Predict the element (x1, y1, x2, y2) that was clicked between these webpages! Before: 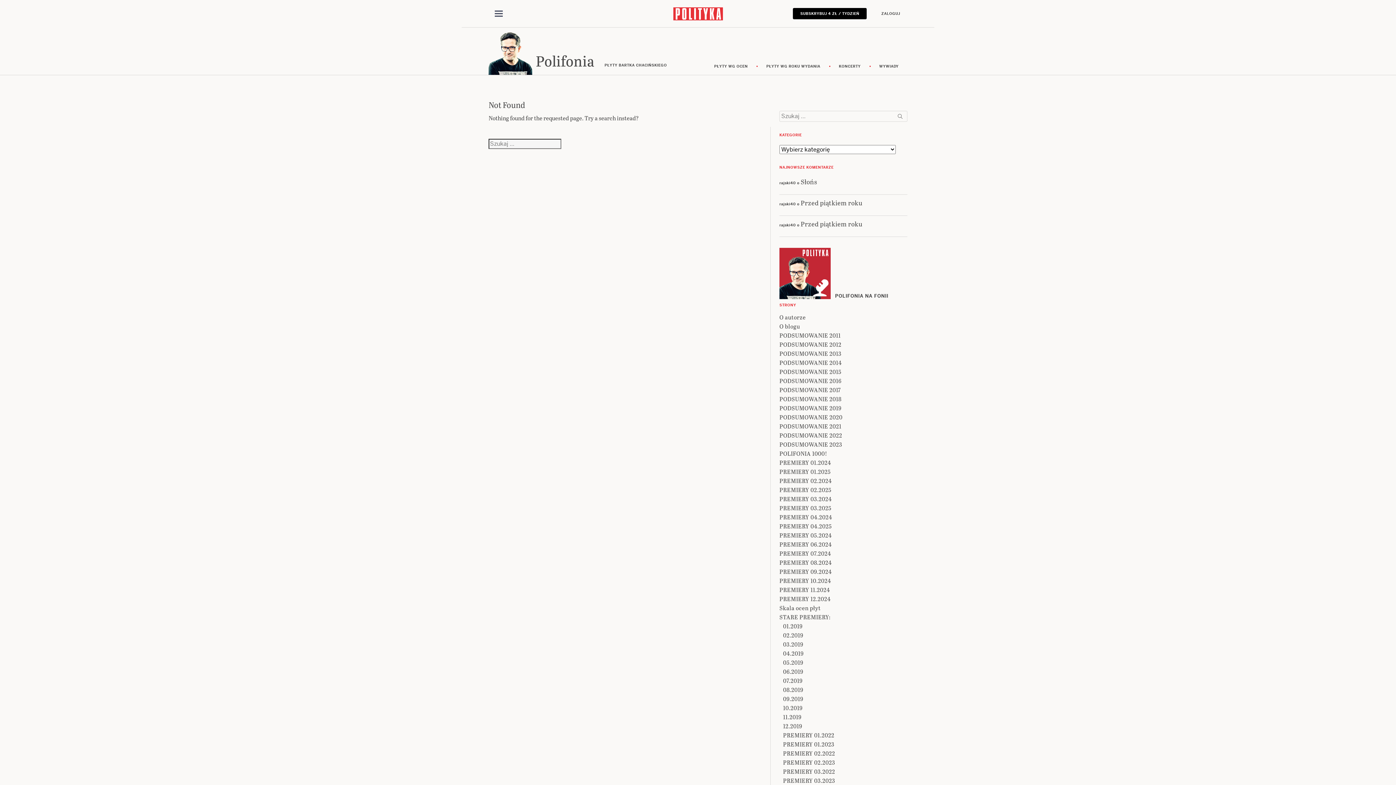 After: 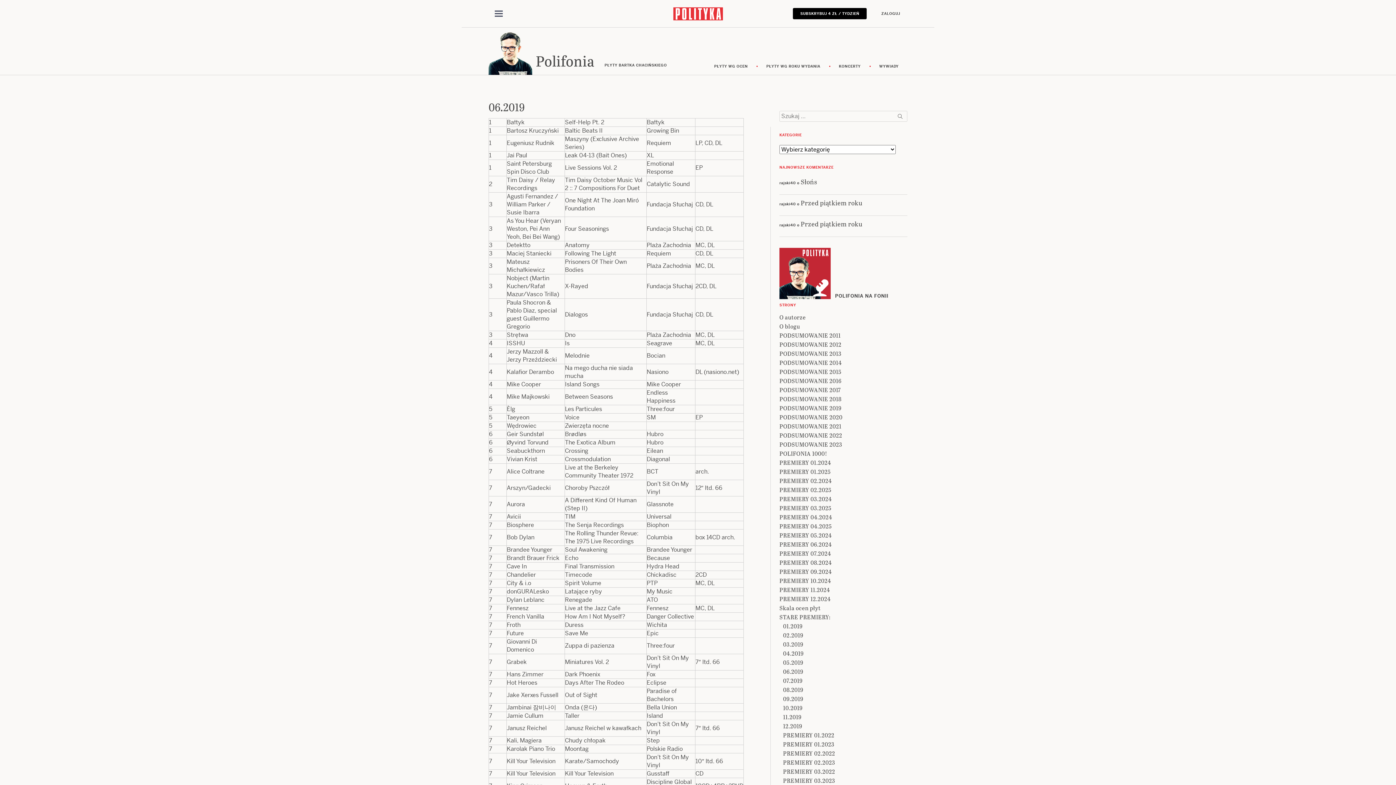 Action: label: 06.2019 bbox: (783, 667, 803, 676)